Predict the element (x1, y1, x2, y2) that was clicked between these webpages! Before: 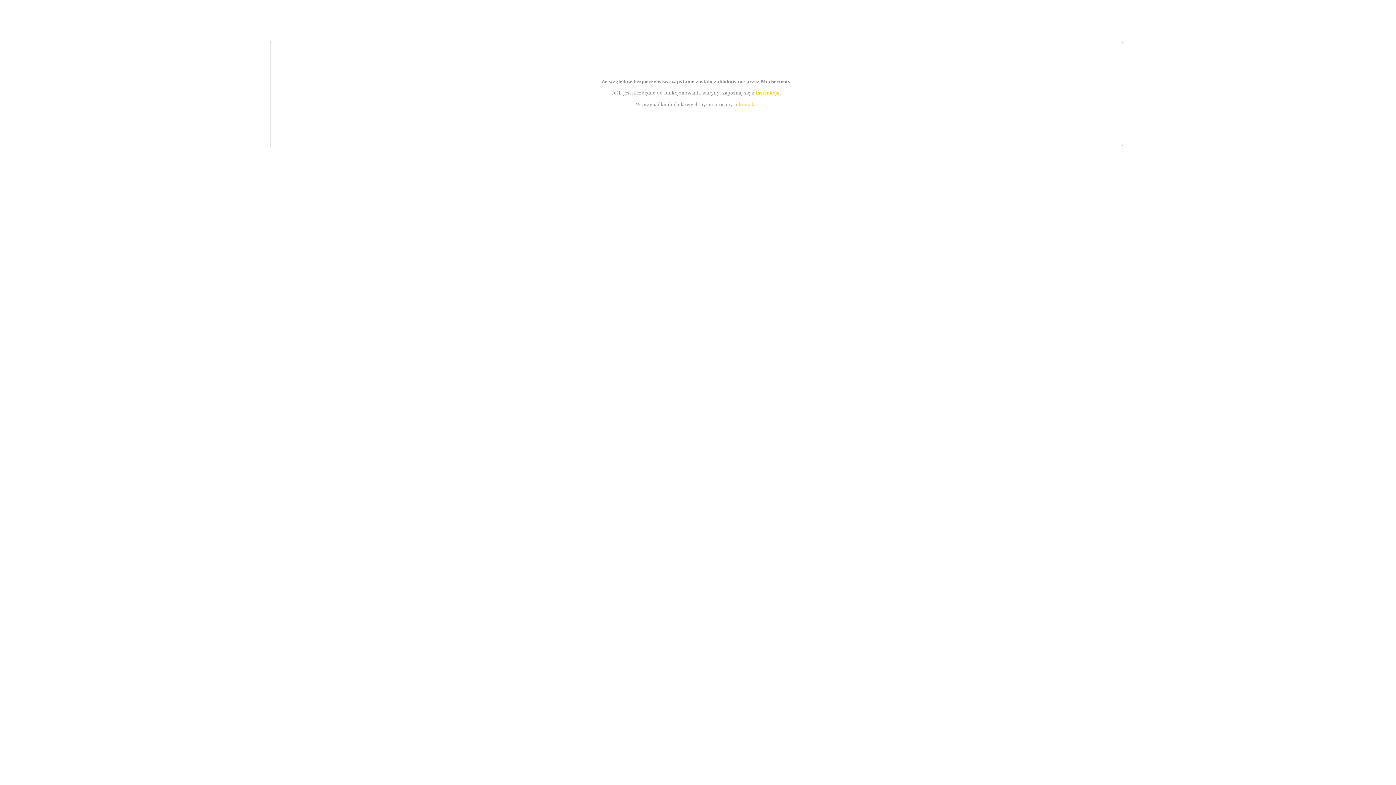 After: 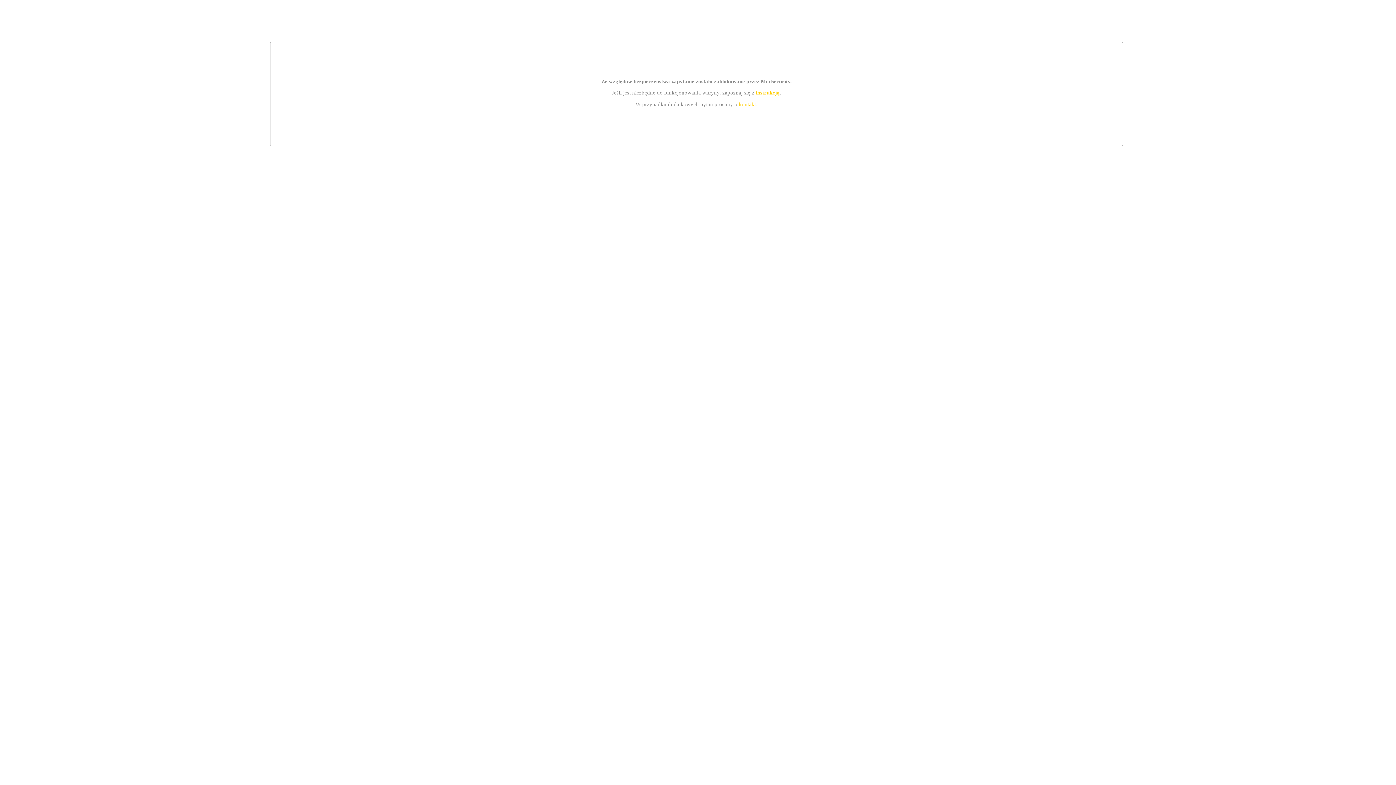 Action: label: kontakt bbox: (739, 101, 756, 107)